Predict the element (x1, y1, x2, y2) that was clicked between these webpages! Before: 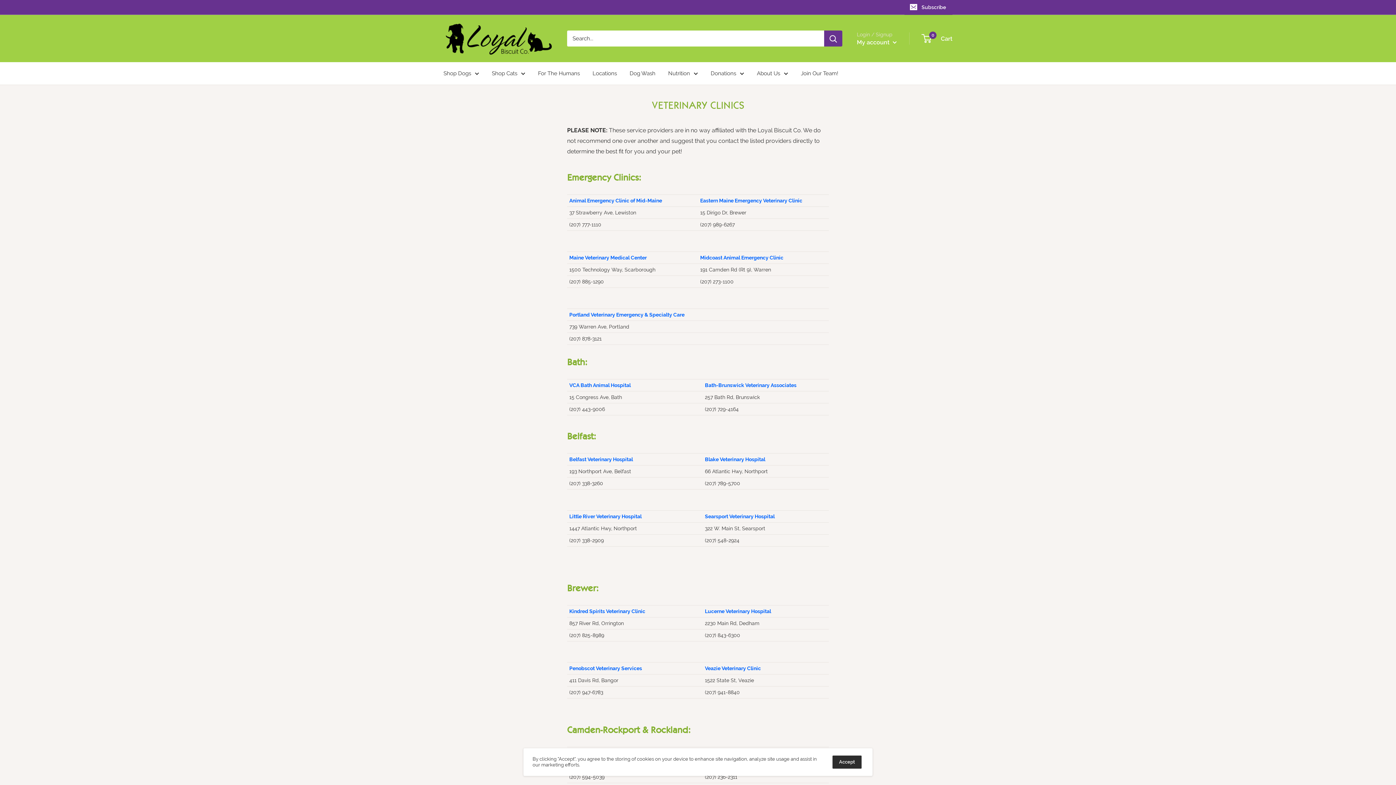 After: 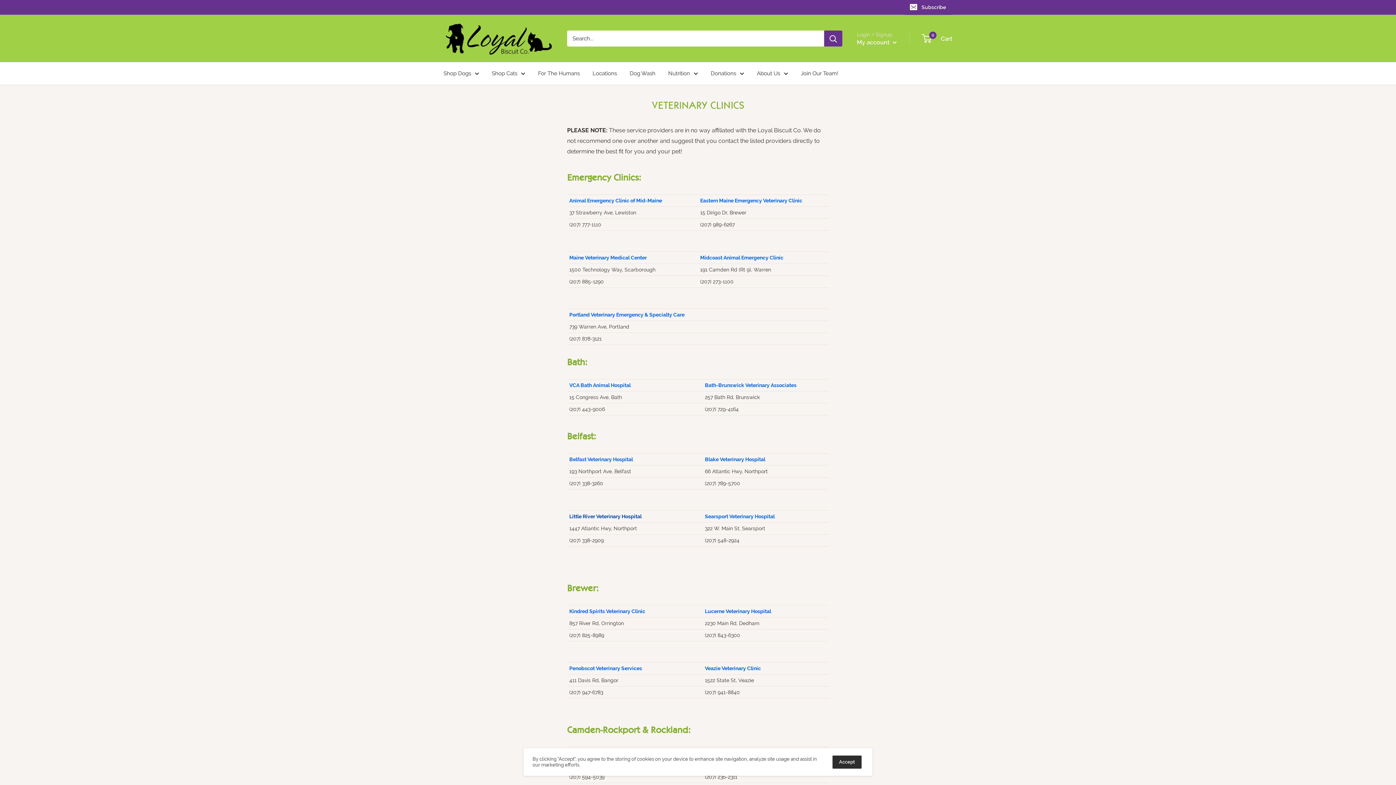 Action: label: Little River Veterinary Hospital bbox: (569, 513, 641, 519)